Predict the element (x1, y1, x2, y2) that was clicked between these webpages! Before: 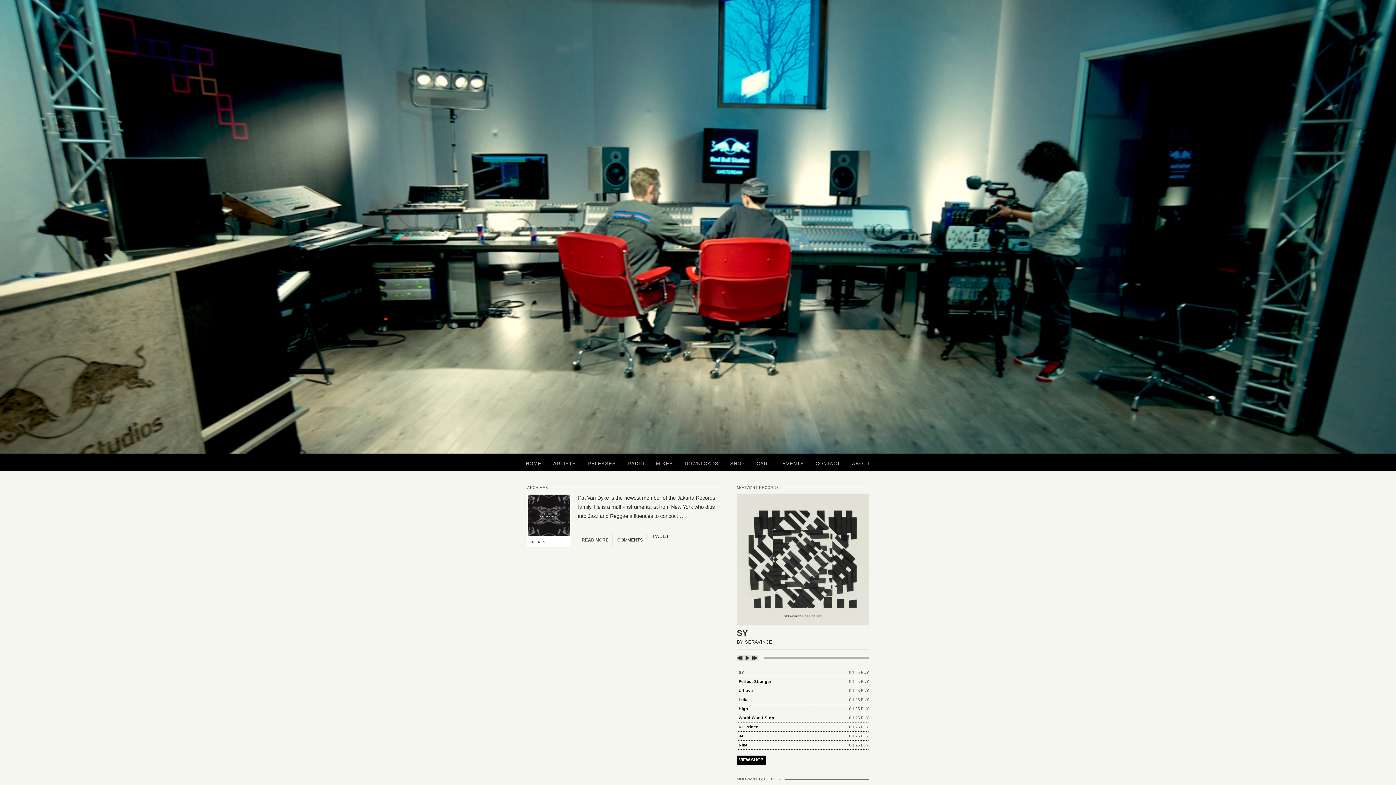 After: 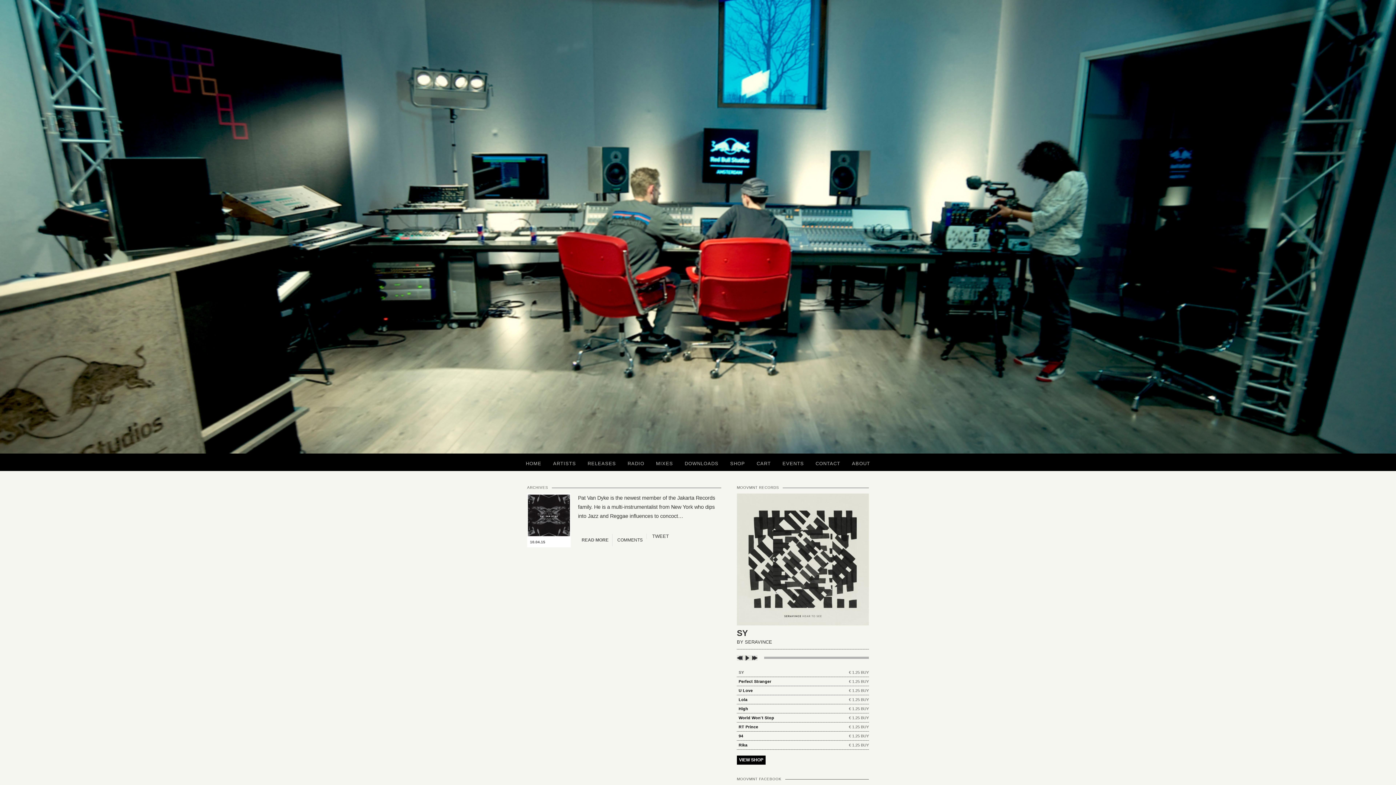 Action: label: € 1.25 BUY bbox: (849, 741, 869, 749)